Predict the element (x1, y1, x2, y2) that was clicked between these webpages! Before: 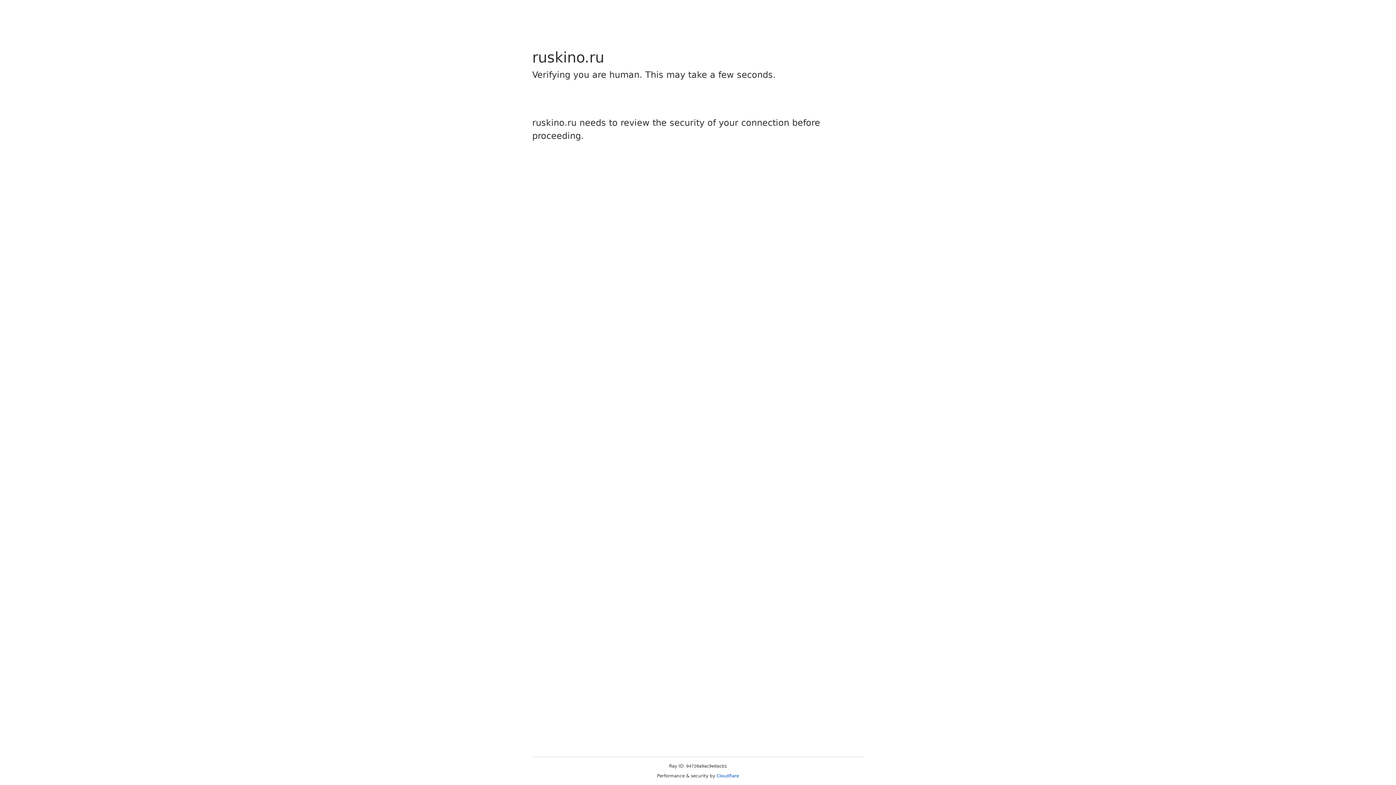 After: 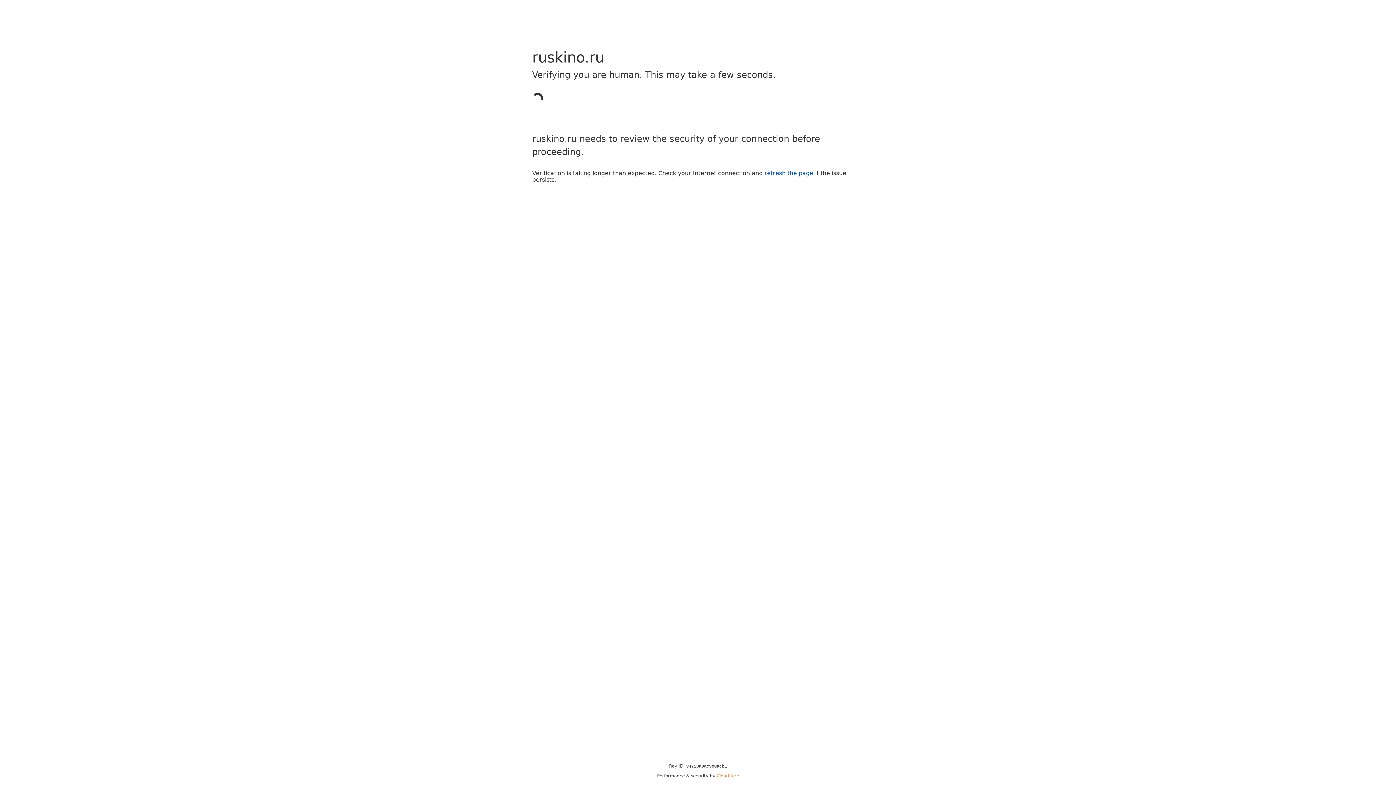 Action: label: Cloudflare bbox: (716, 773, 739, 778)